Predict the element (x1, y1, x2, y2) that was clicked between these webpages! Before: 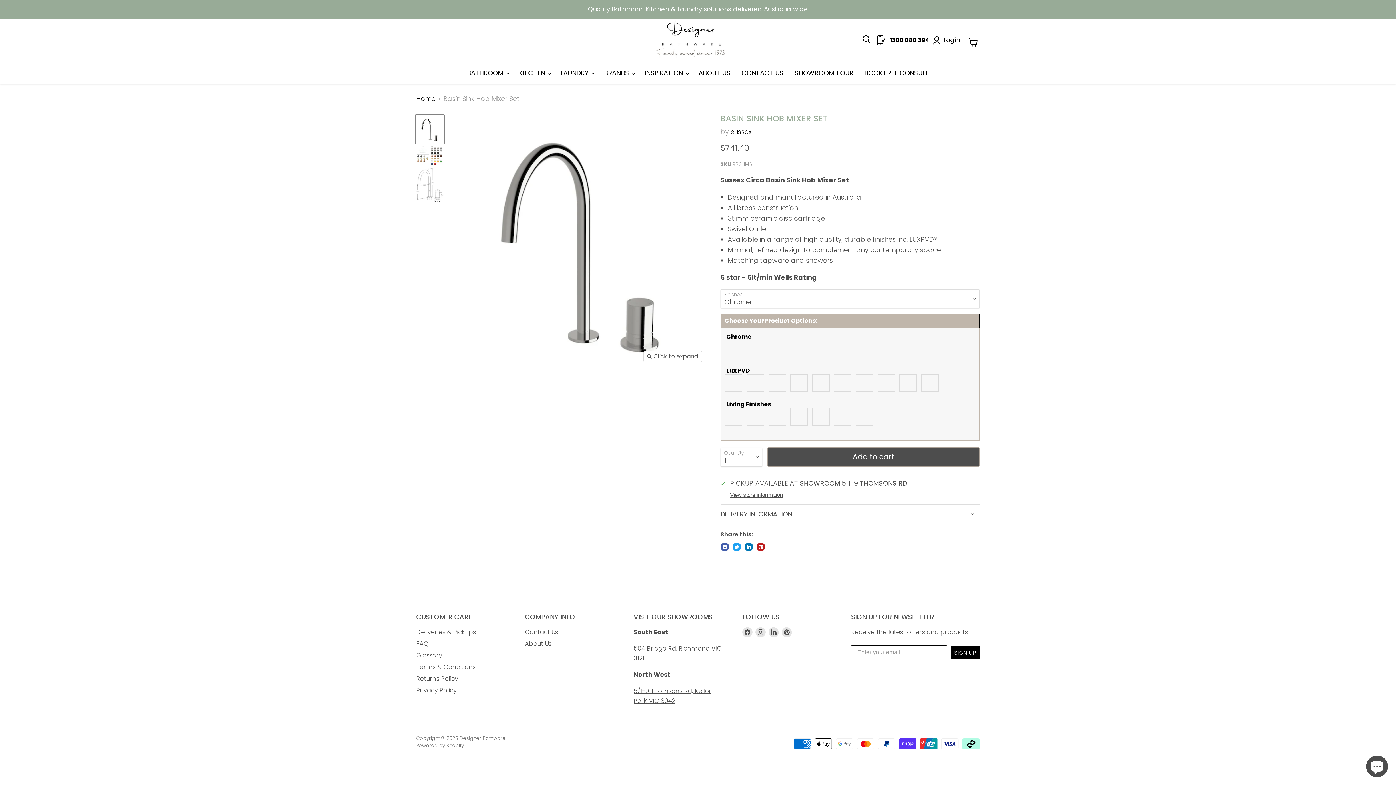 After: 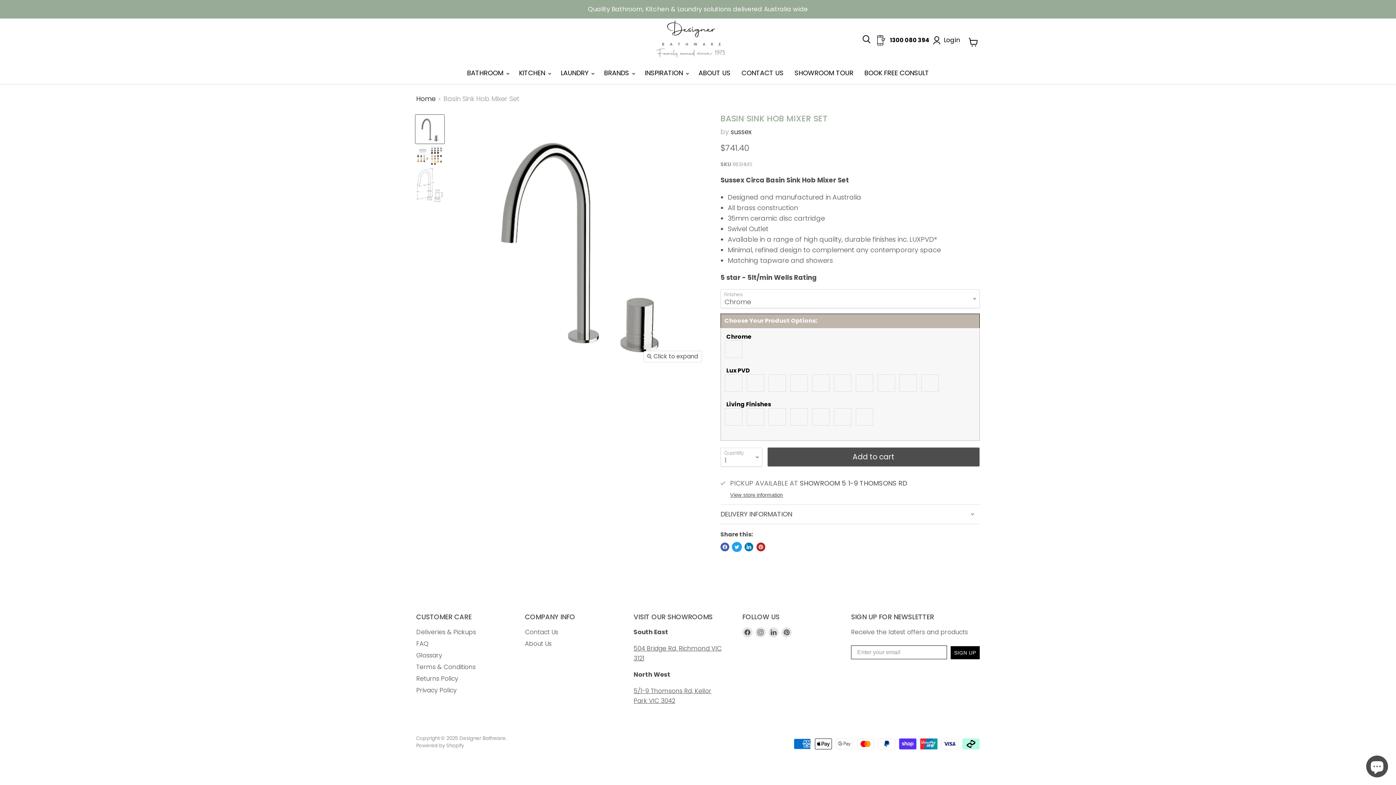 Action: label: Tweet on Twitter bbox: (732, 543, 741, 551)